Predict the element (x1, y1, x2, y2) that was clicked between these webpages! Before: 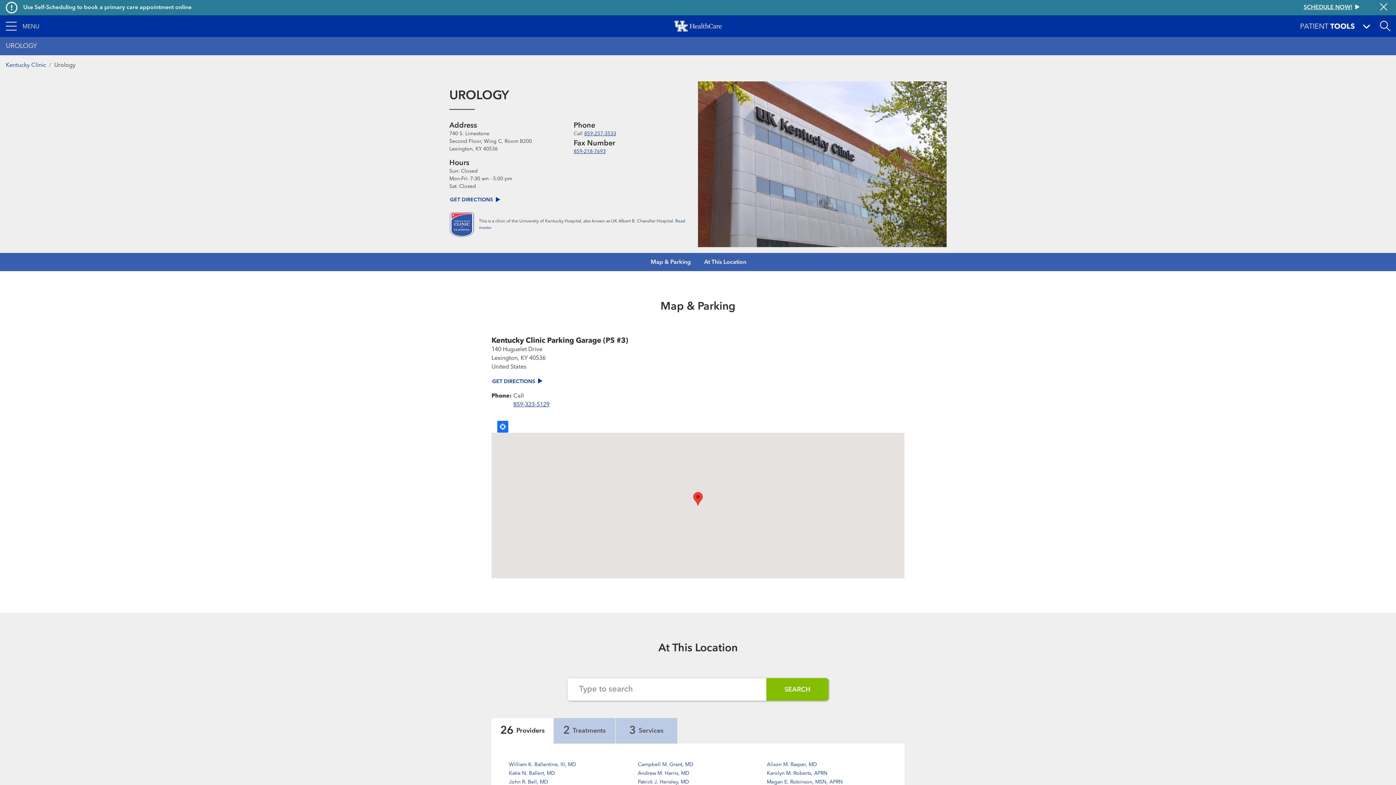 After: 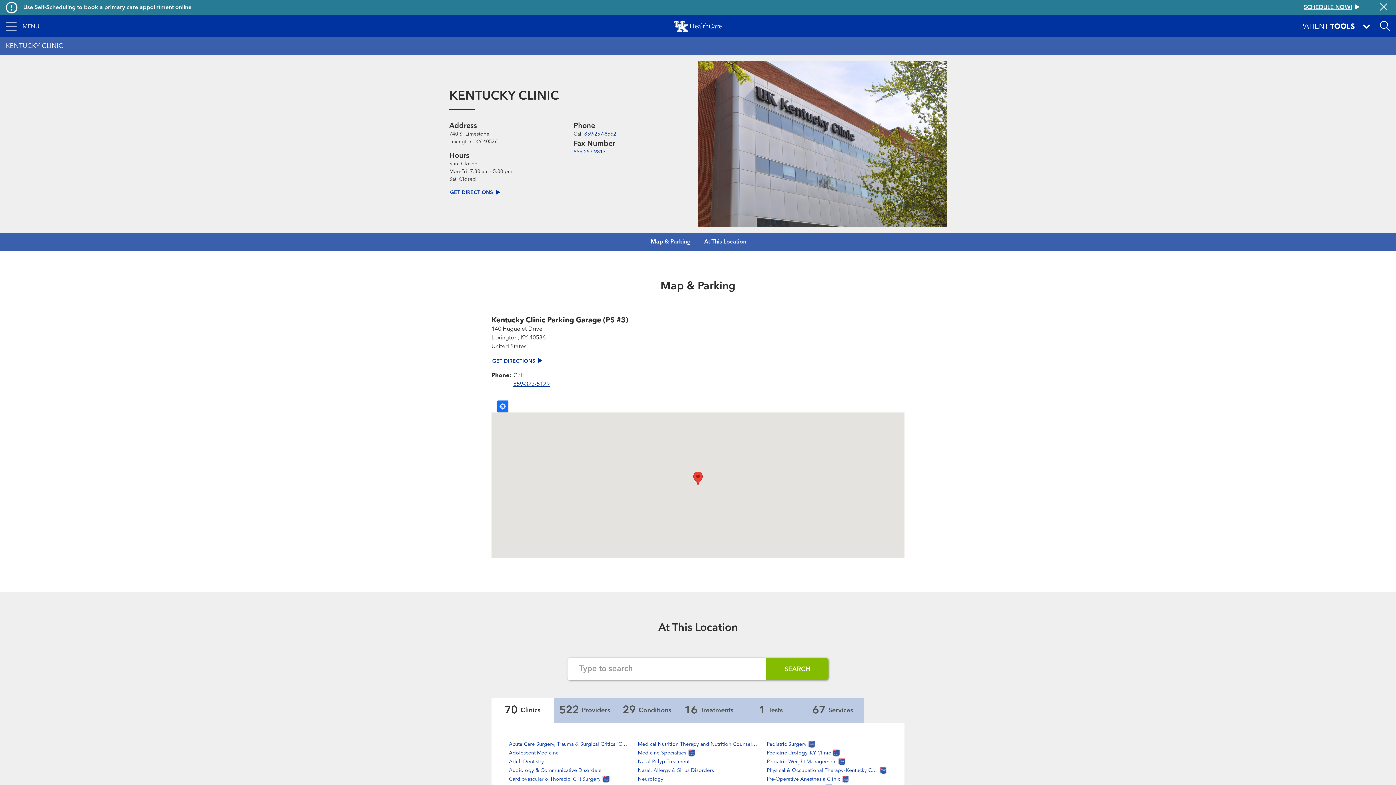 Action: bbox: (5, 61, 46, 69) label: Kentucky Clinic